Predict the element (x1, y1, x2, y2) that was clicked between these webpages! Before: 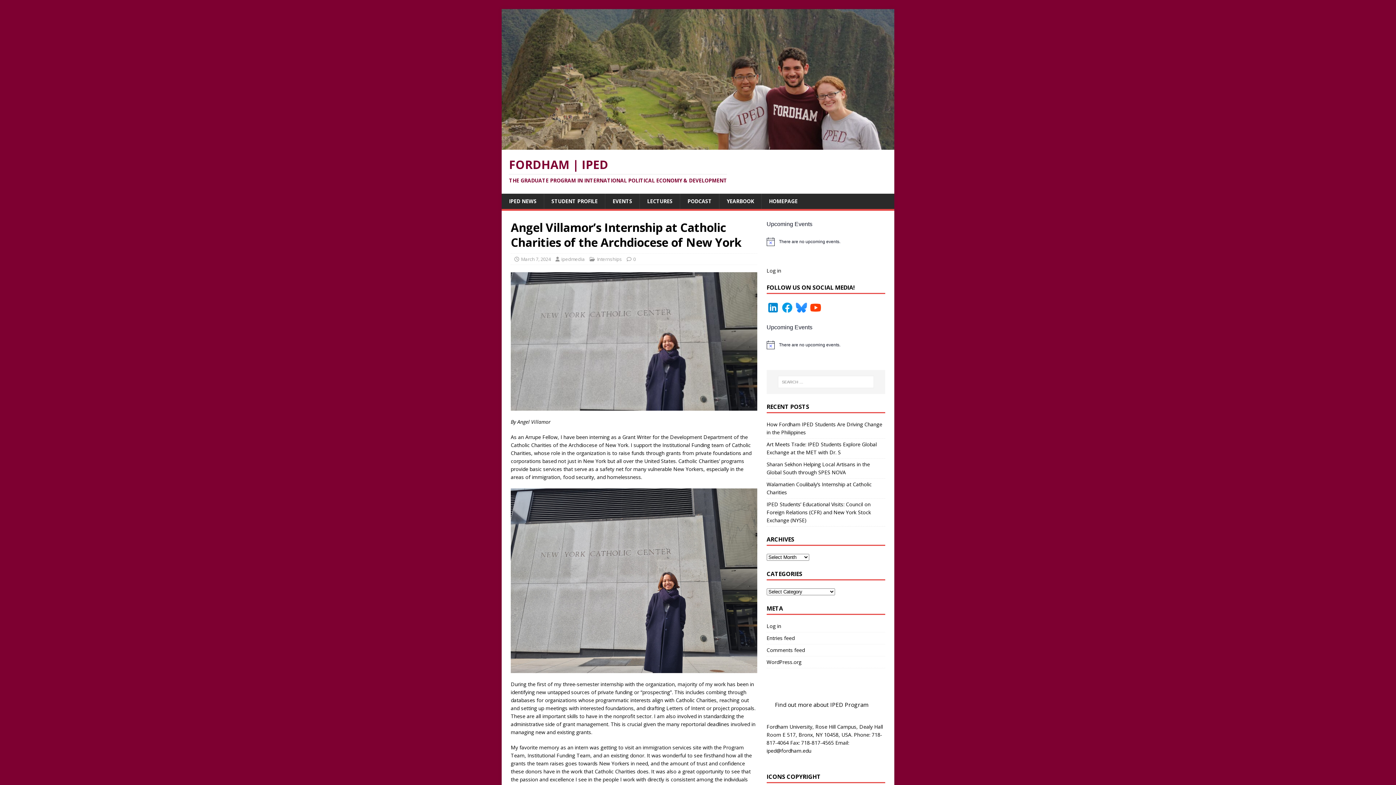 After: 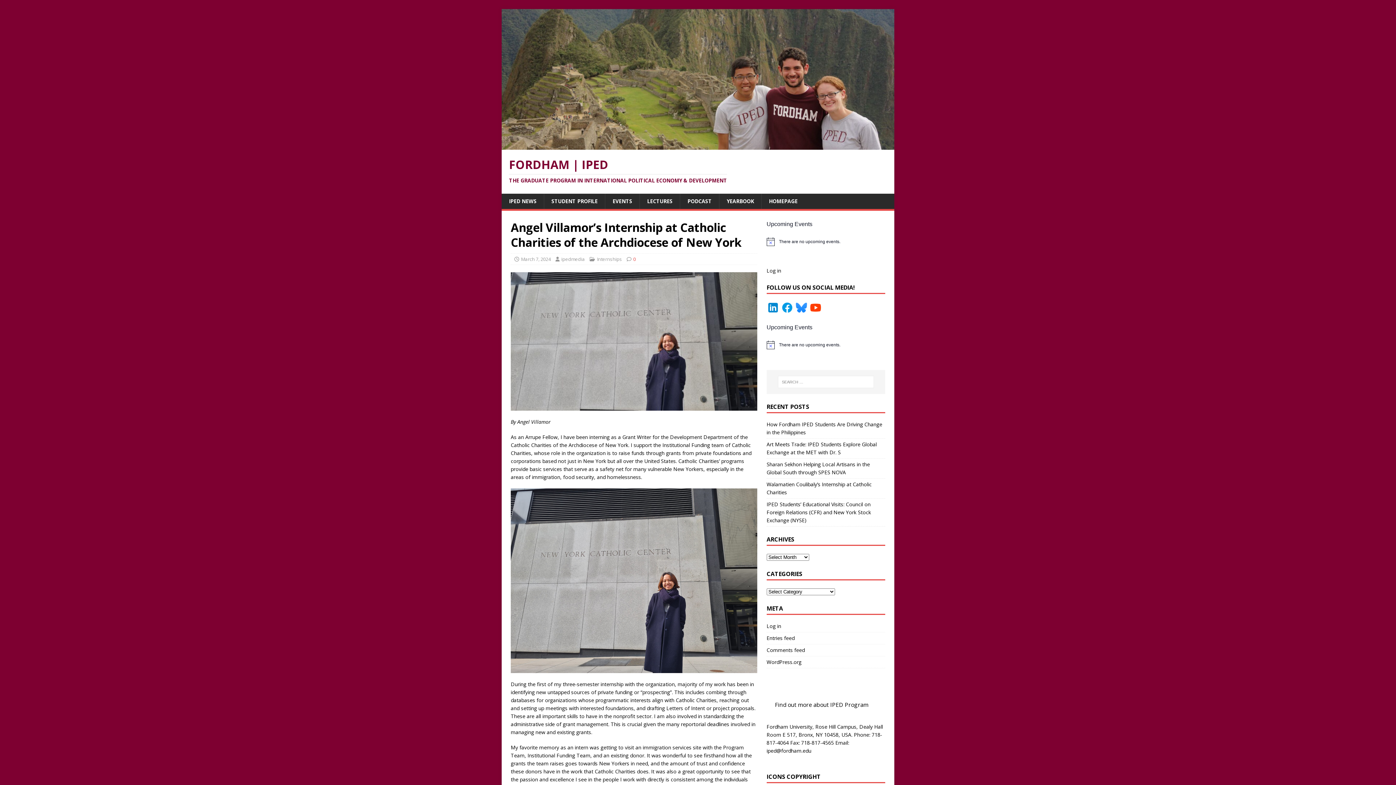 Action: bbox: (633, 255, 636, 262) label: 0